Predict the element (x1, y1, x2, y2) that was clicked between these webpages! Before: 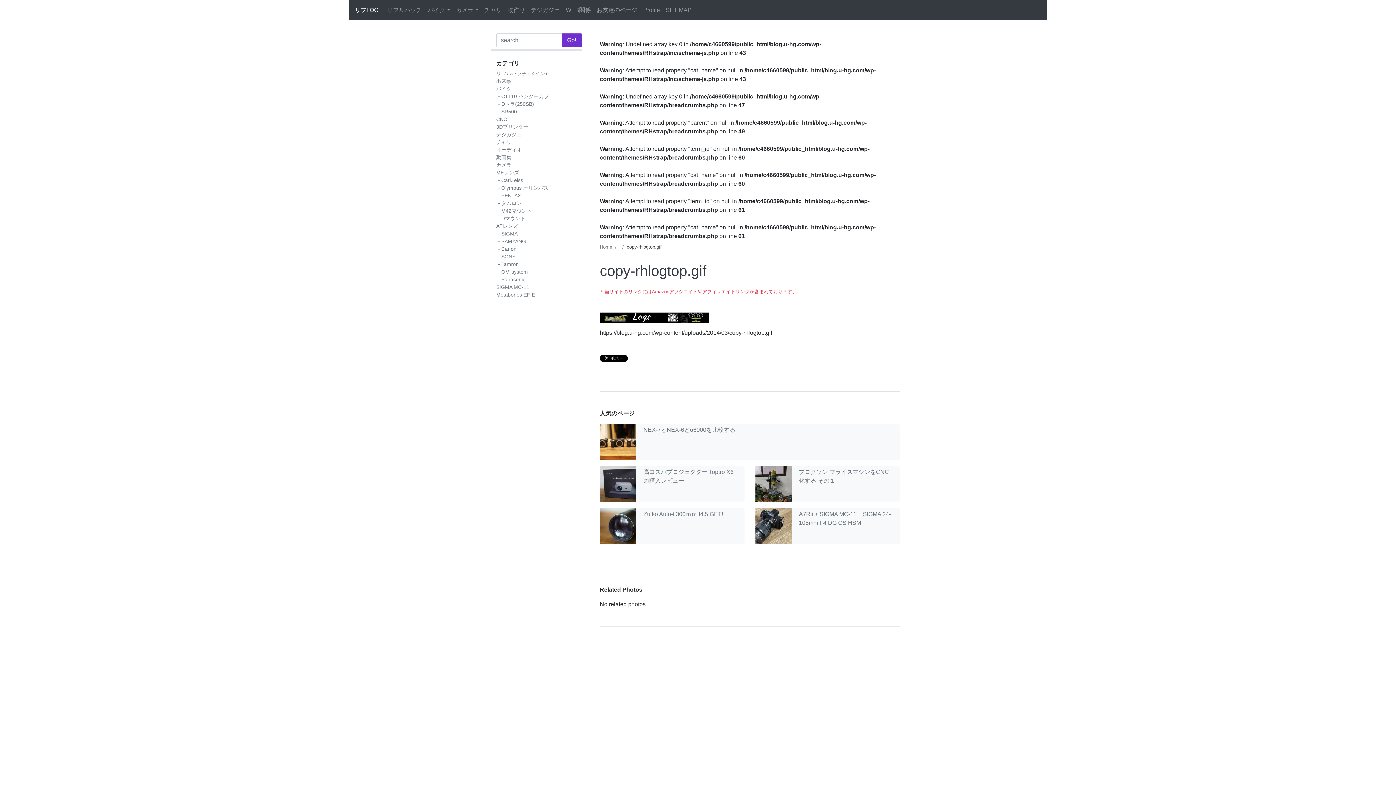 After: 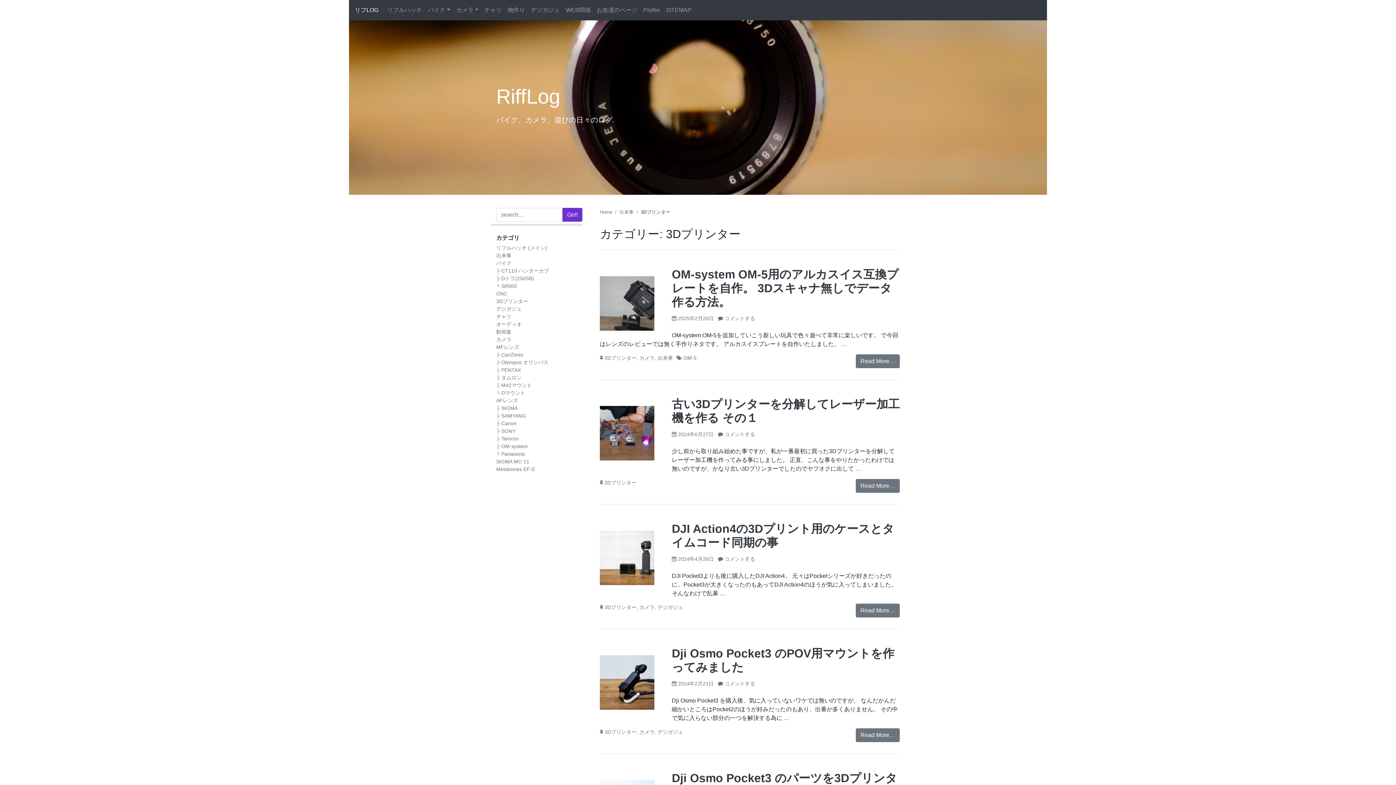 Action: bbox: (496, 124, 528, 129) label: 3Dプリンター